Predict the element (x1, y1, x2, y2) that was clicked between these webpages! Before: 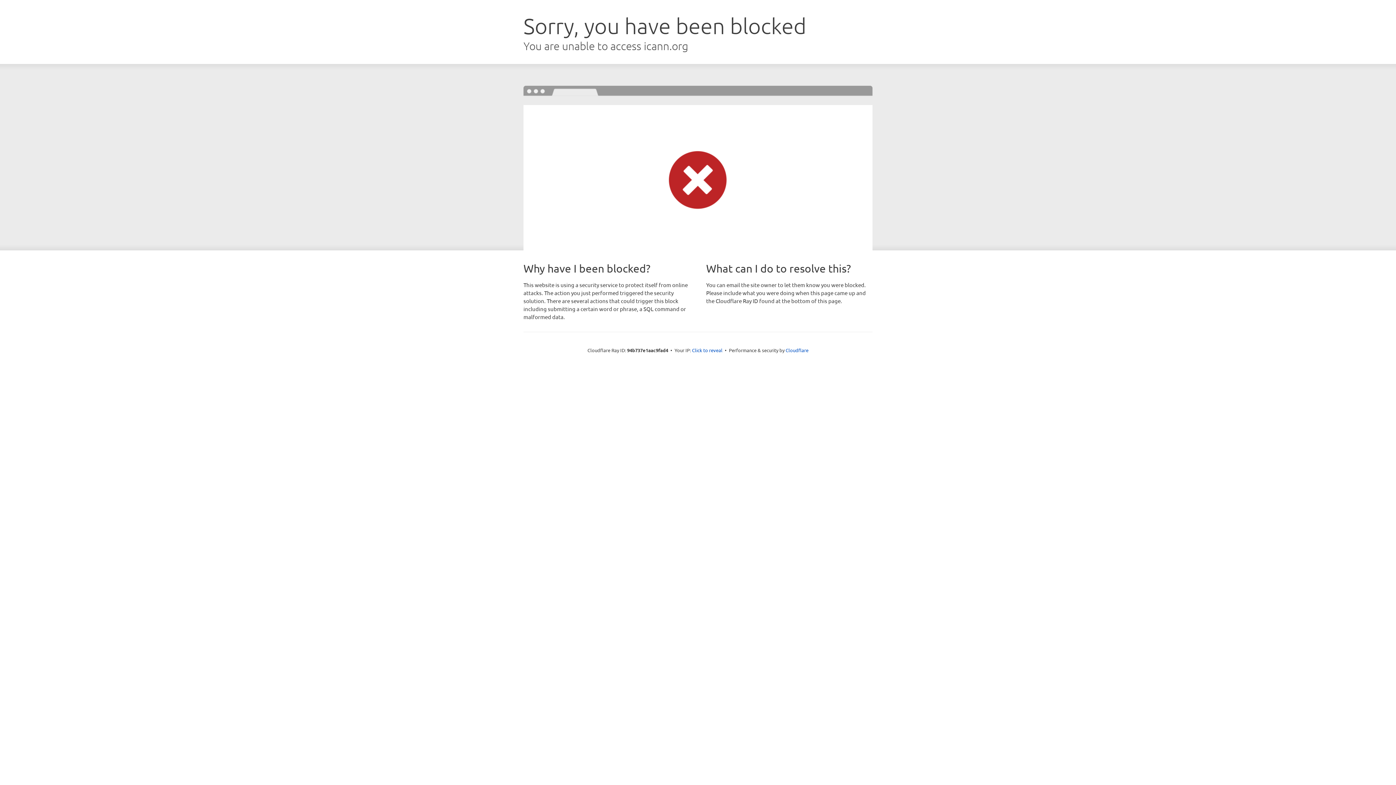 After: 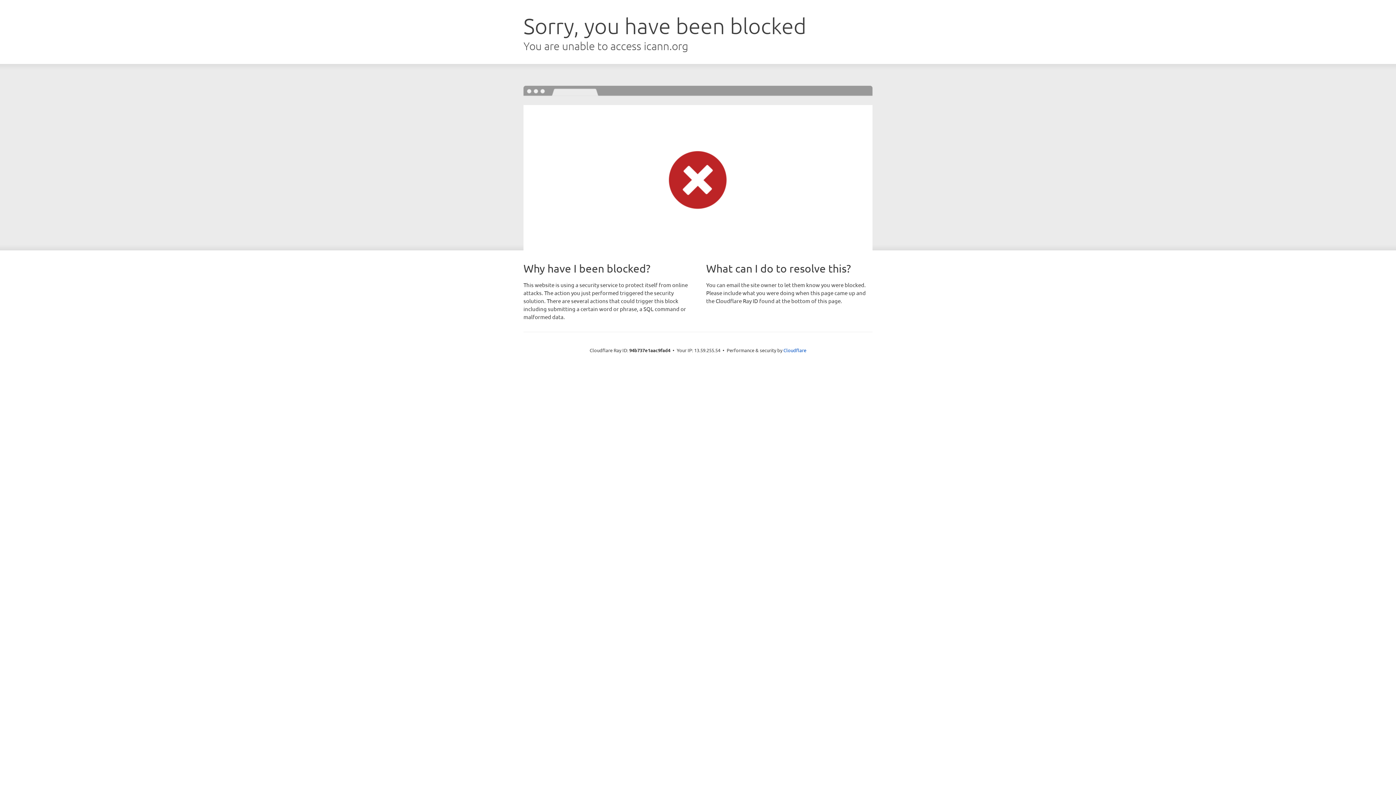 Action: bbox: (692, 346, 722, 353) label: Click to reveal